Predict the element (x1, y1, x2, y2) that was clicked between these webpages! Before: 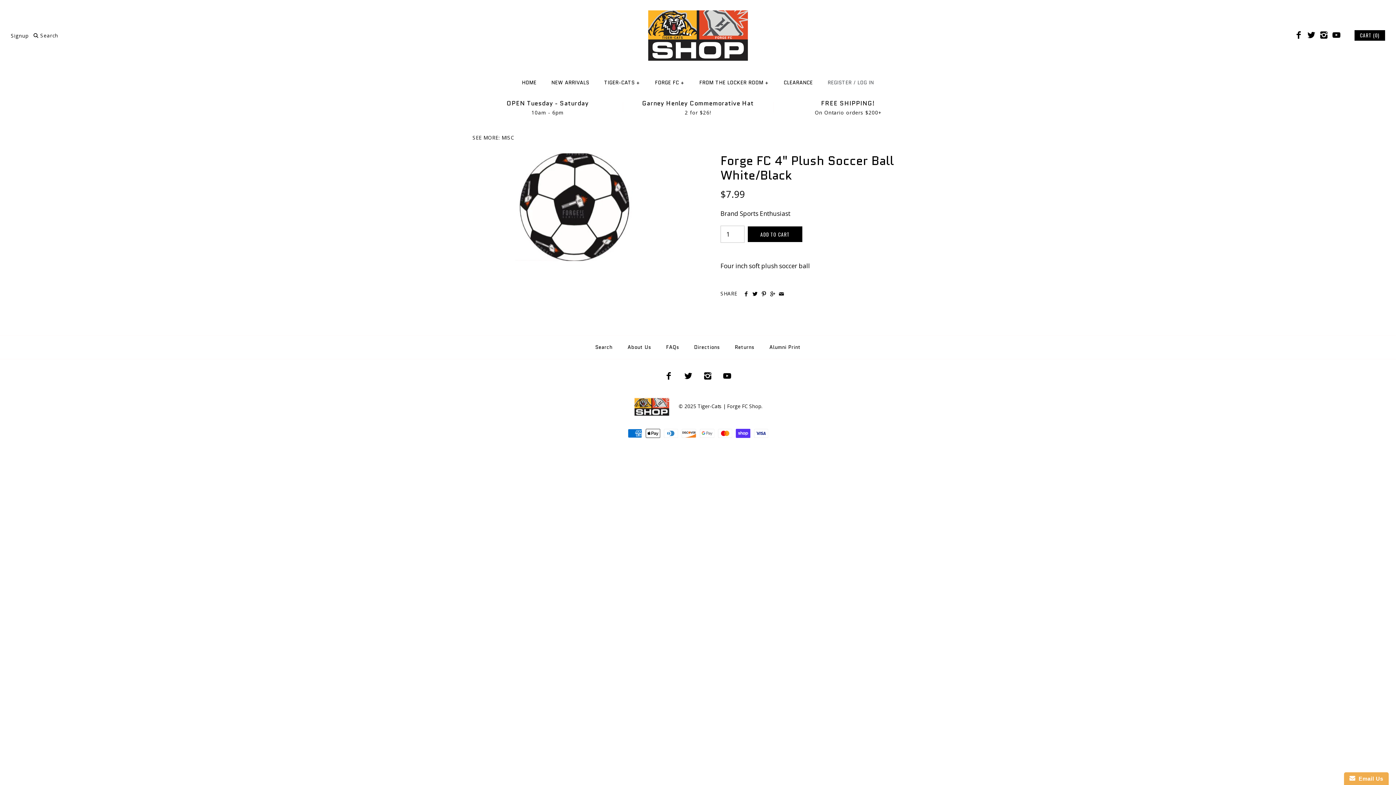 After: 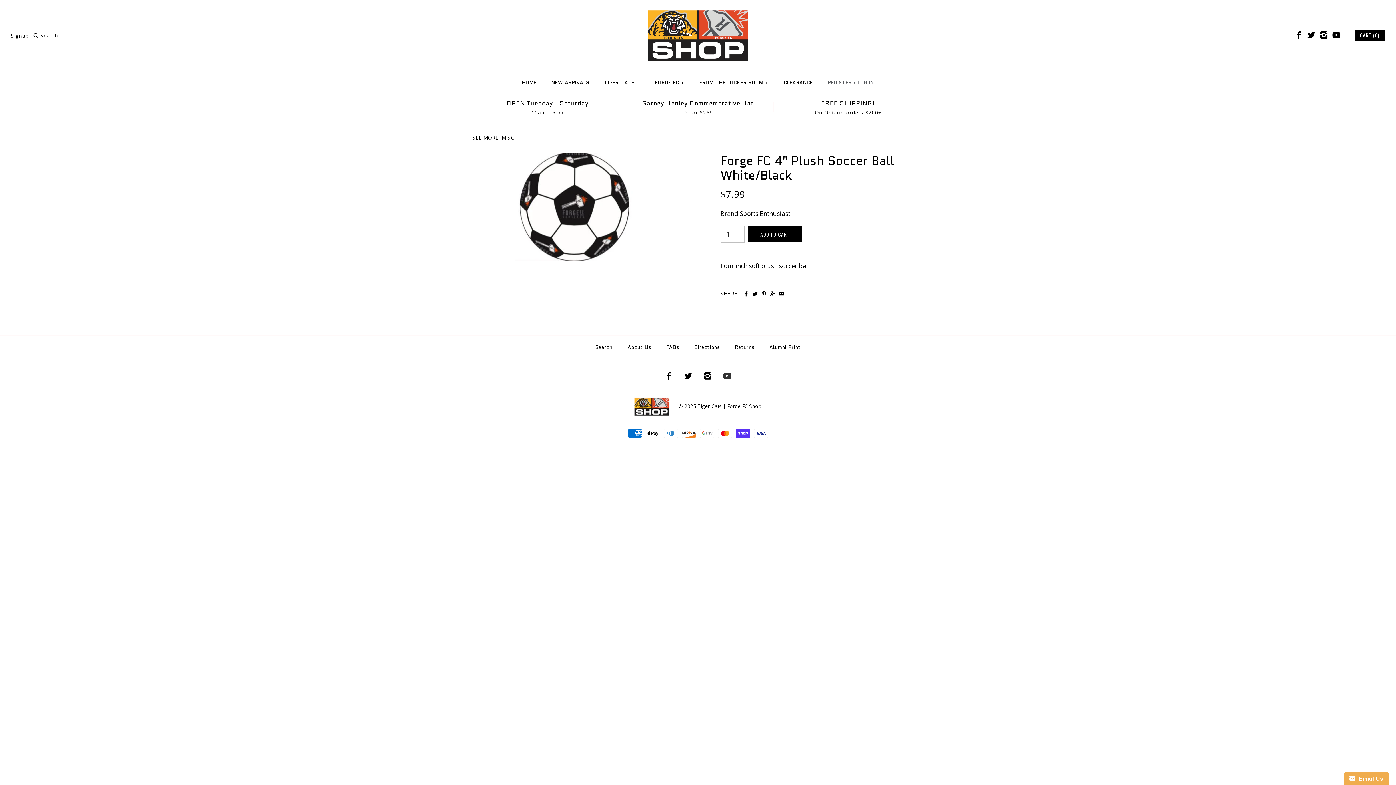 Action: bbox: (722, 370, 732, 381)